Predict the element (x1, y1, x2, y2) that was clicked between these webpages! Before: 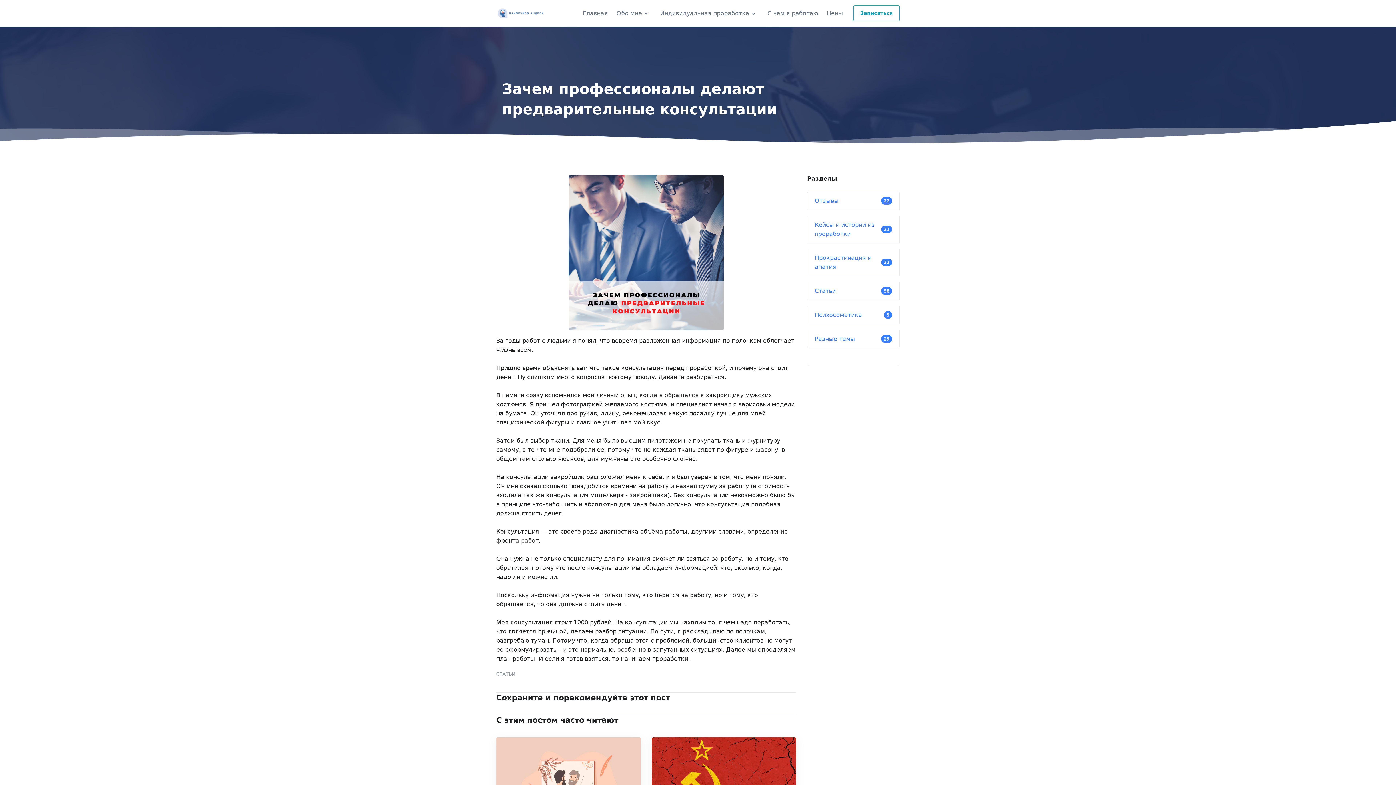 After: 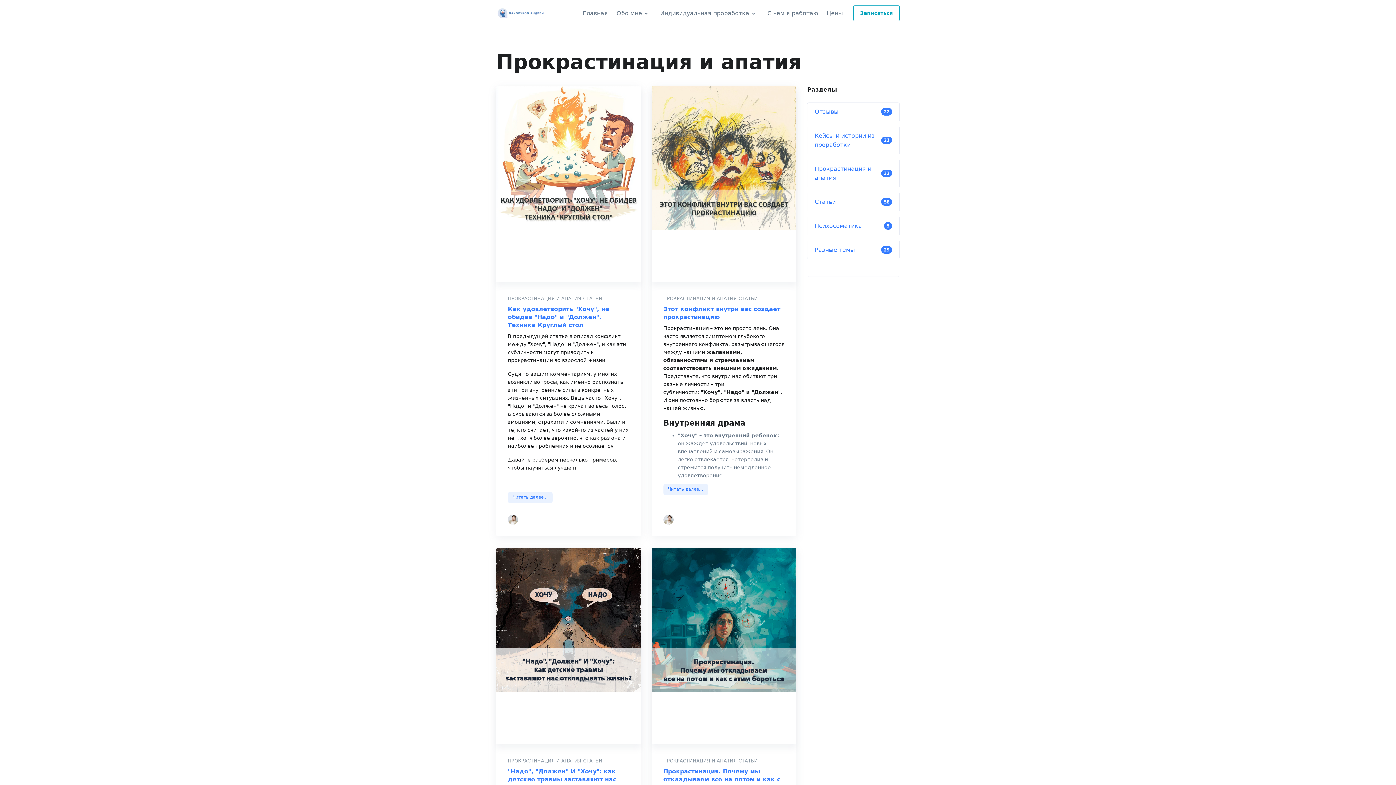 Action: label: Прокрастинация и апатия bbox: (814, 253, 881, 271)